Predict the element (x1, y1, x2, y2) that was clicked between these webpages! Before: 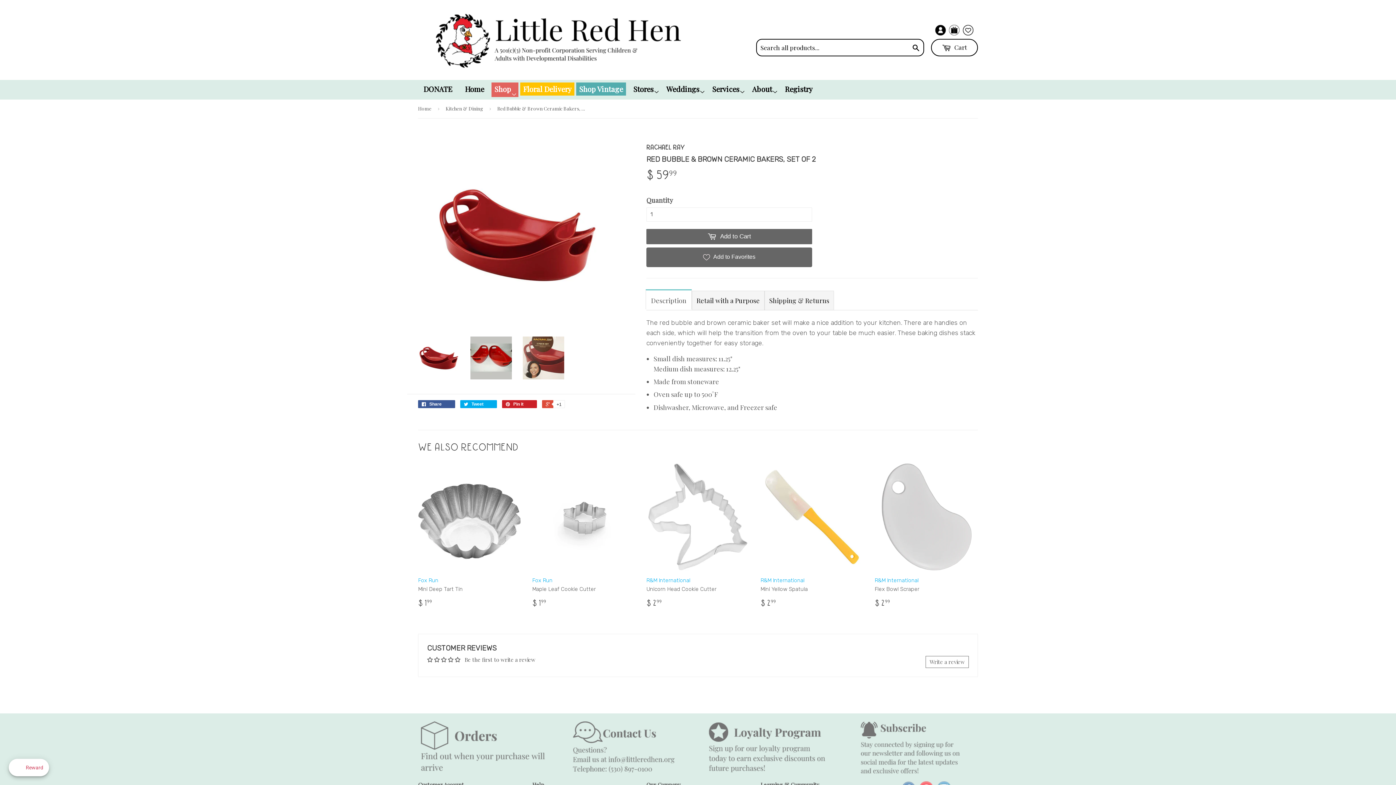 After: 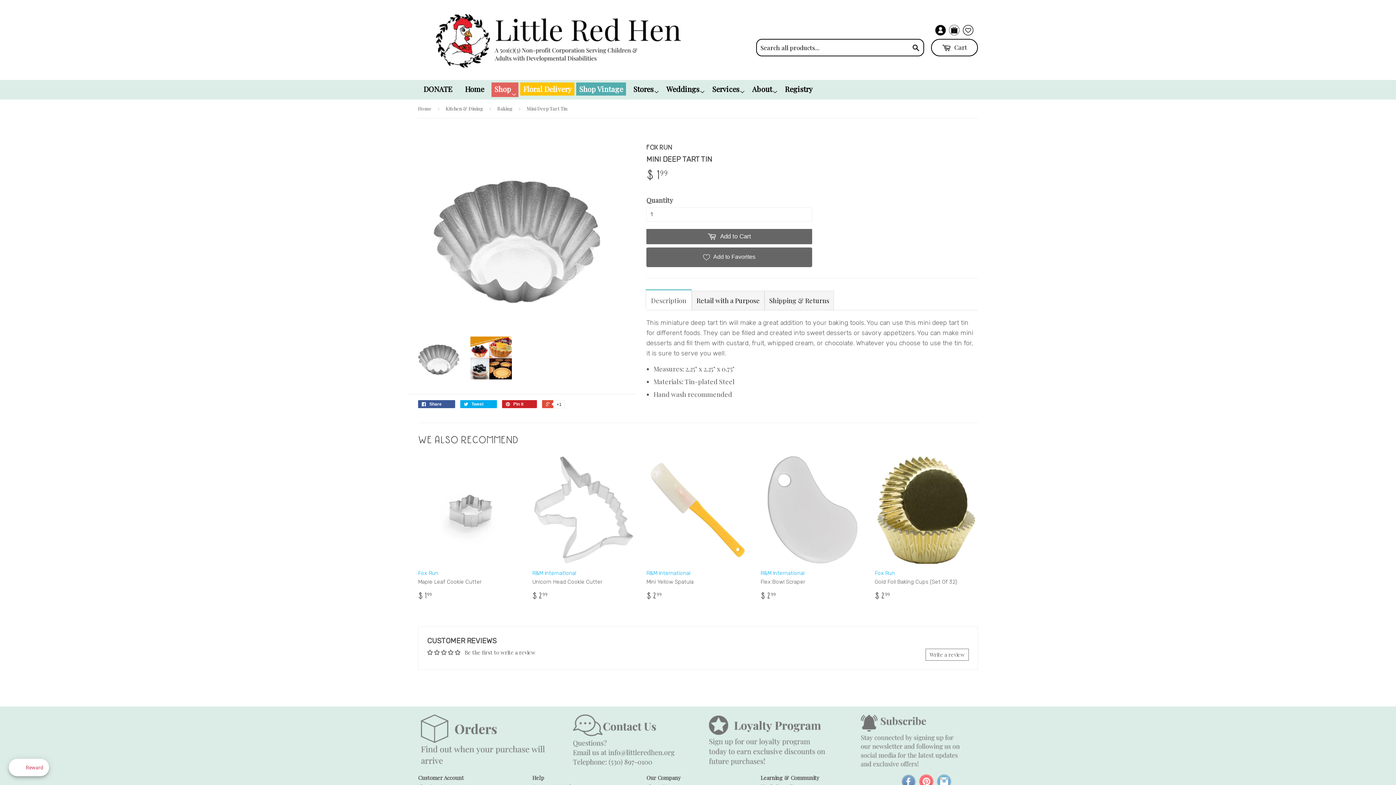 Action: bbox: (418, 463, 521, 614) label: Fox Run

Mini Deep Tart Tin

$ 199